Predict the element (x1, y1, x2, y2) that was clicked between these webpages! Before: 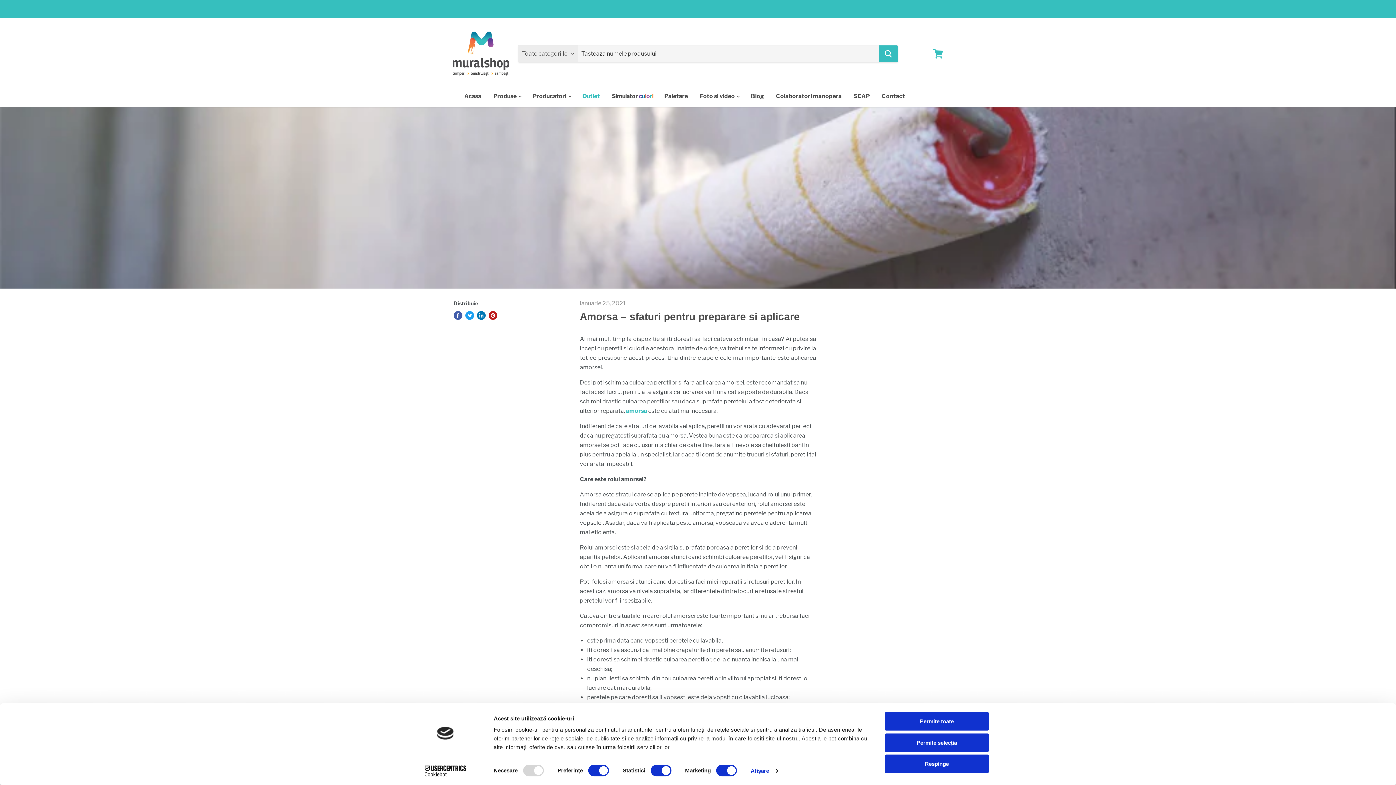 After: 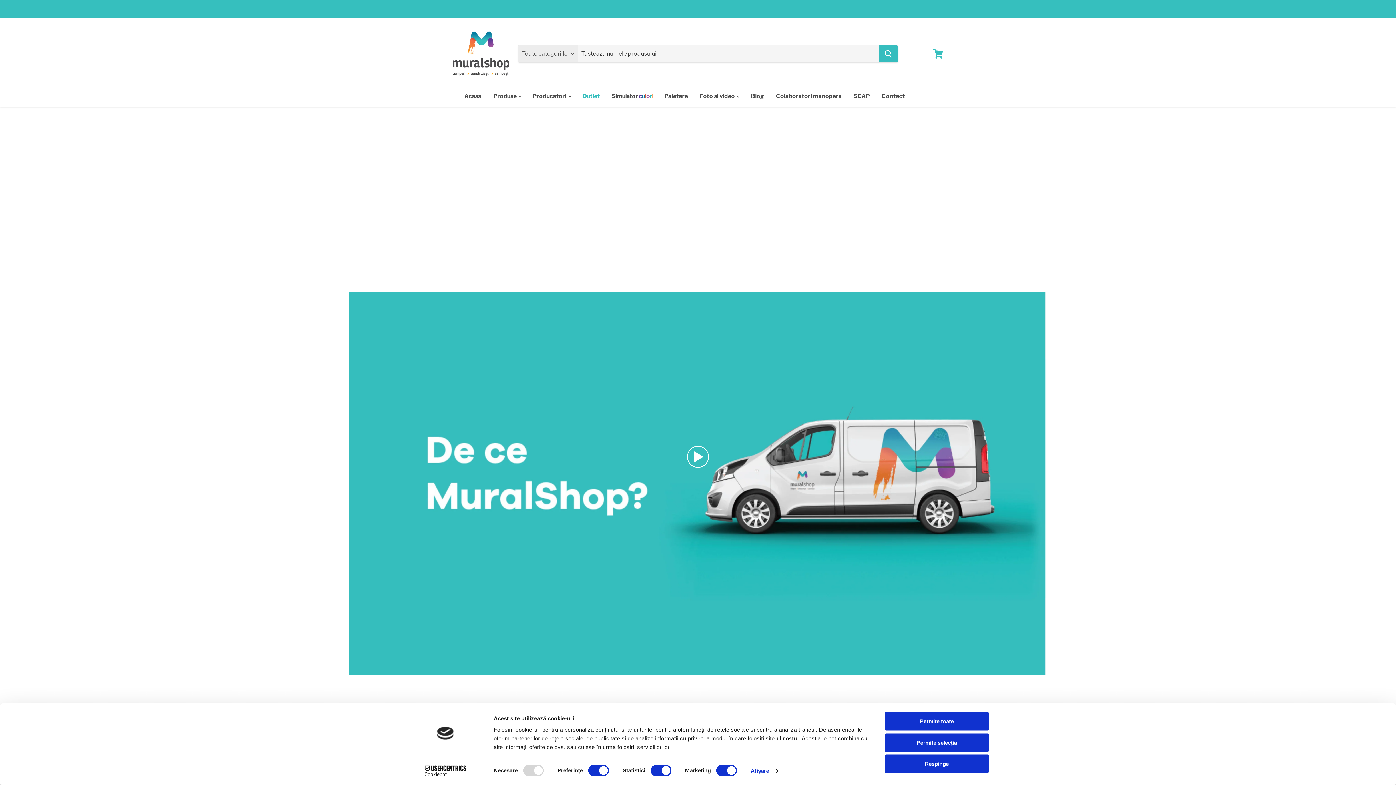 Action: label: Acasa bbox: (458, 88, 486, 104)